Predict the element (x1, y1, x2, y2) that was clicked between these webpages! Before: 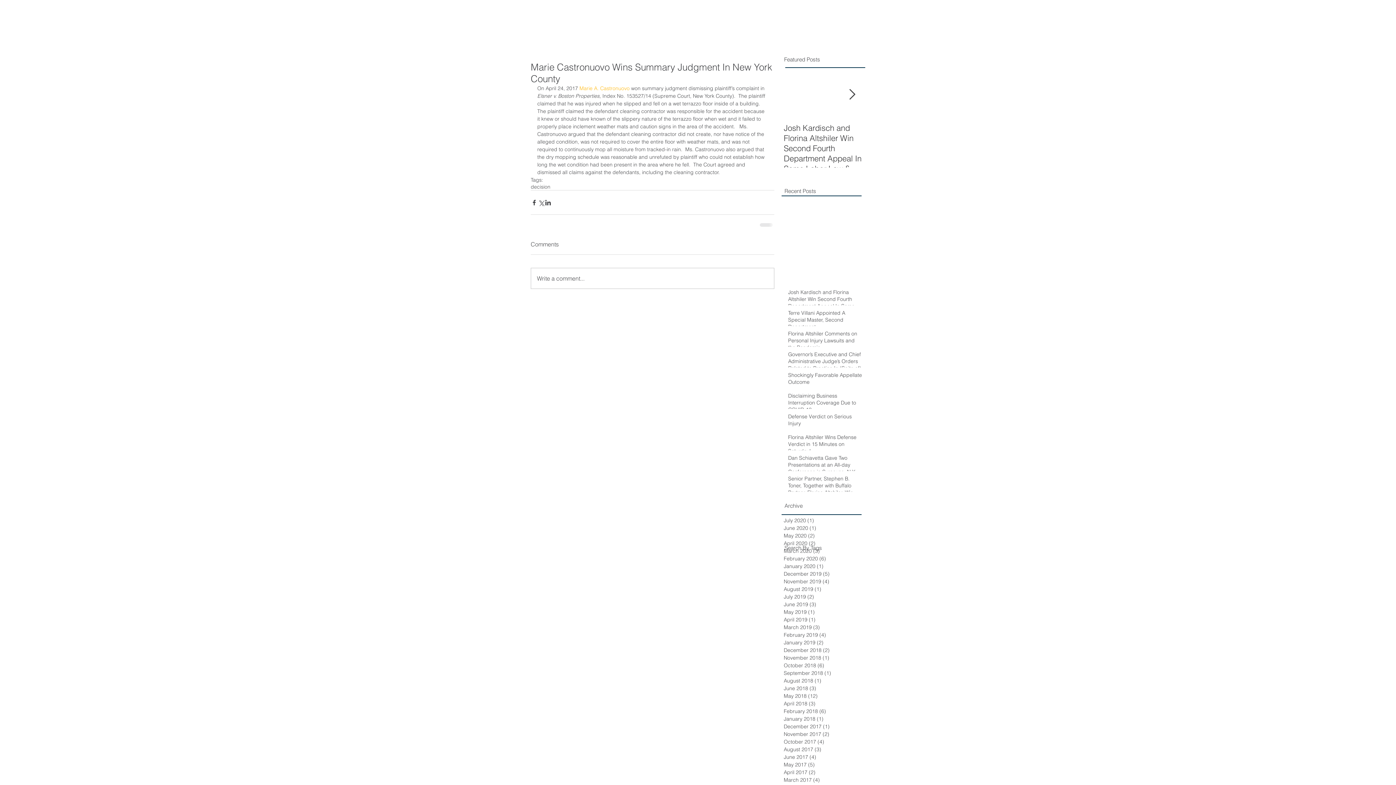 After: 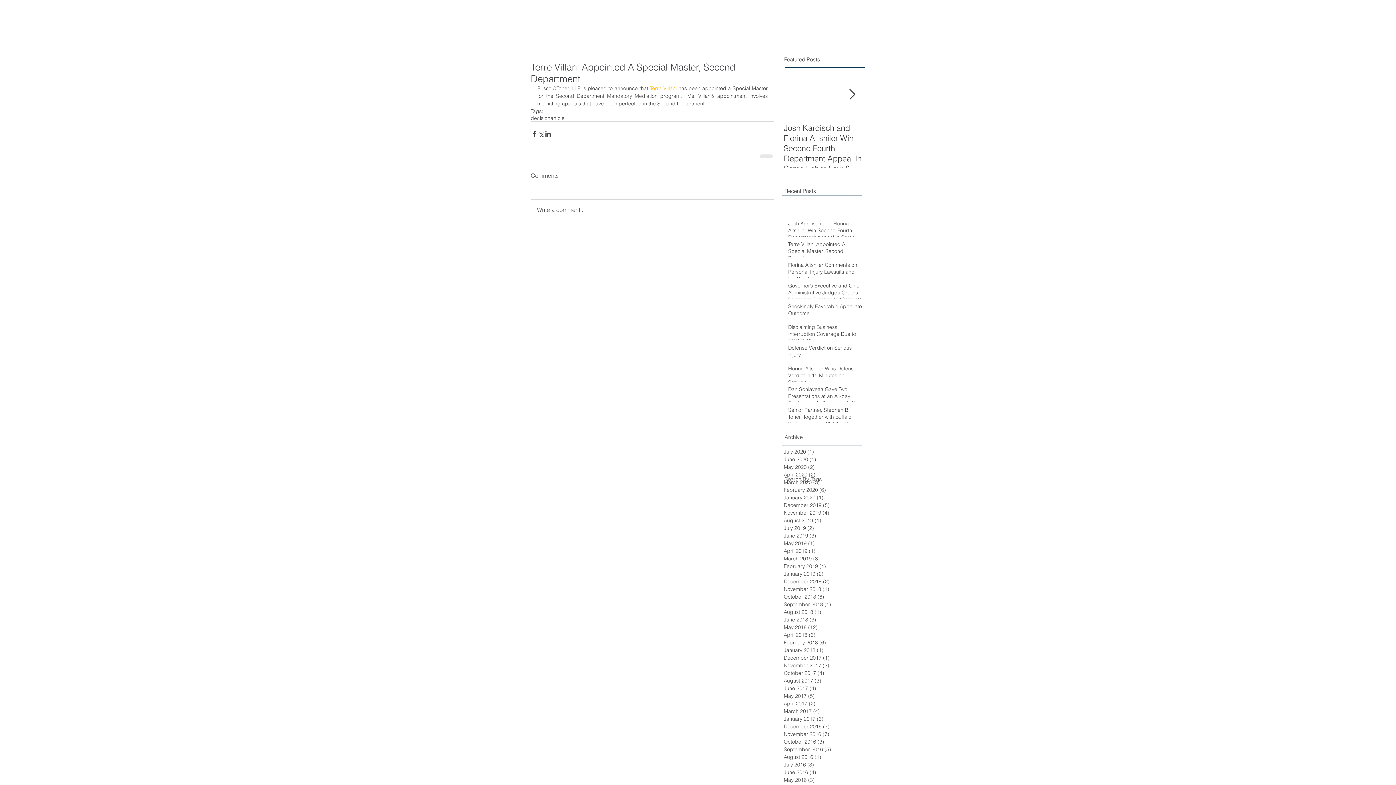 Action: label: Terre Villani Appointed A Special Master, Second Department bbox: (788, 309, 863, 333)